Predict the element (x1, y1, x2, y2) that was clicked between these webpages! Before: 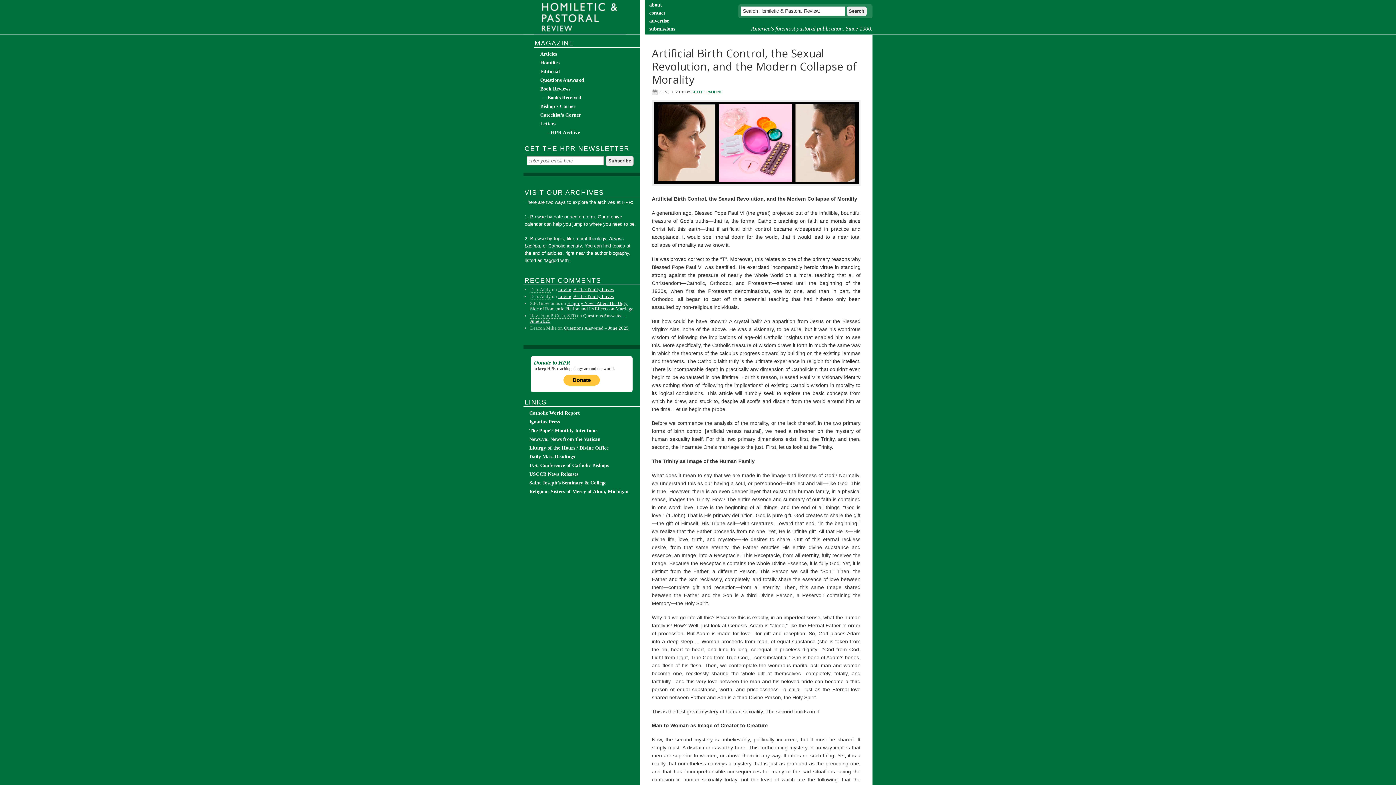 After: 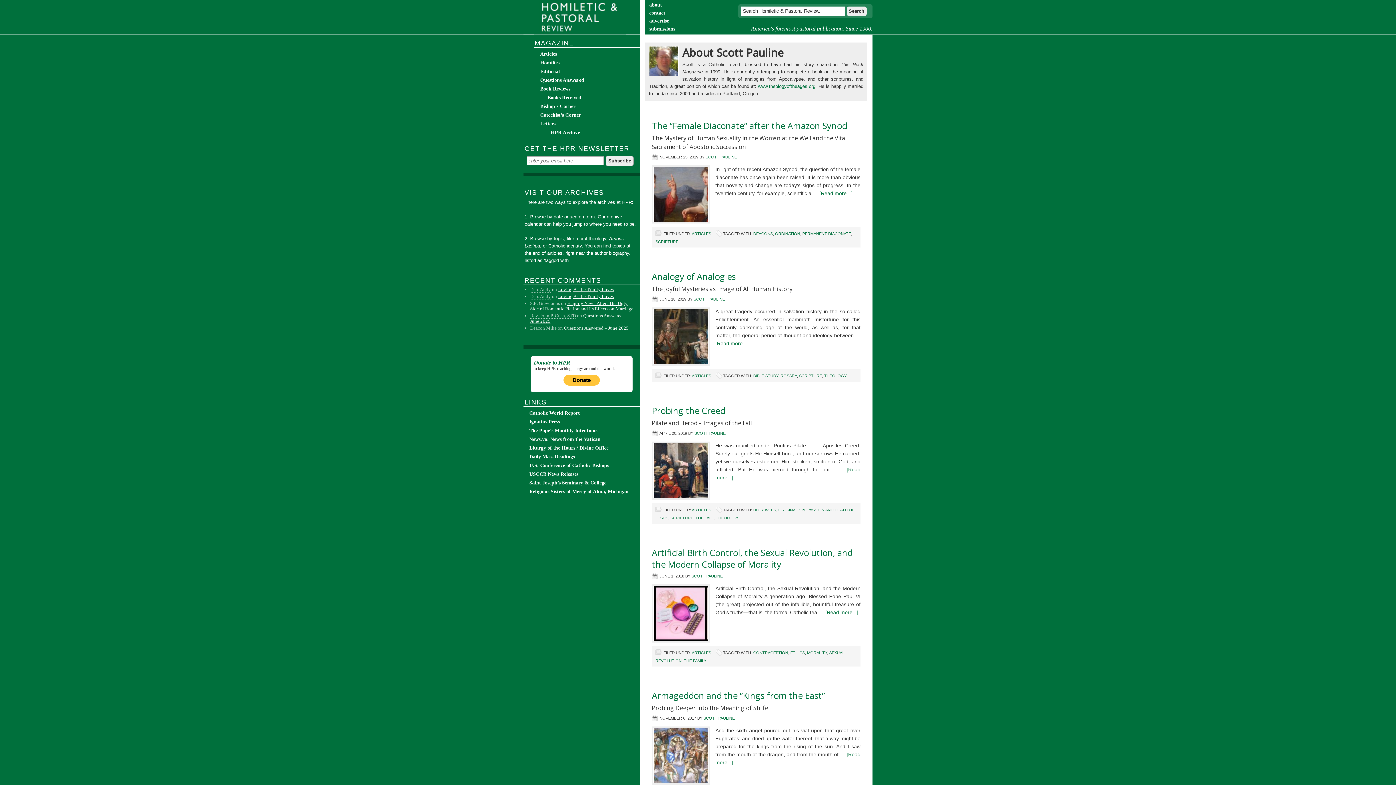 Action: label: SCOTT PAULINE bbox: (691, 89, 722, 94)